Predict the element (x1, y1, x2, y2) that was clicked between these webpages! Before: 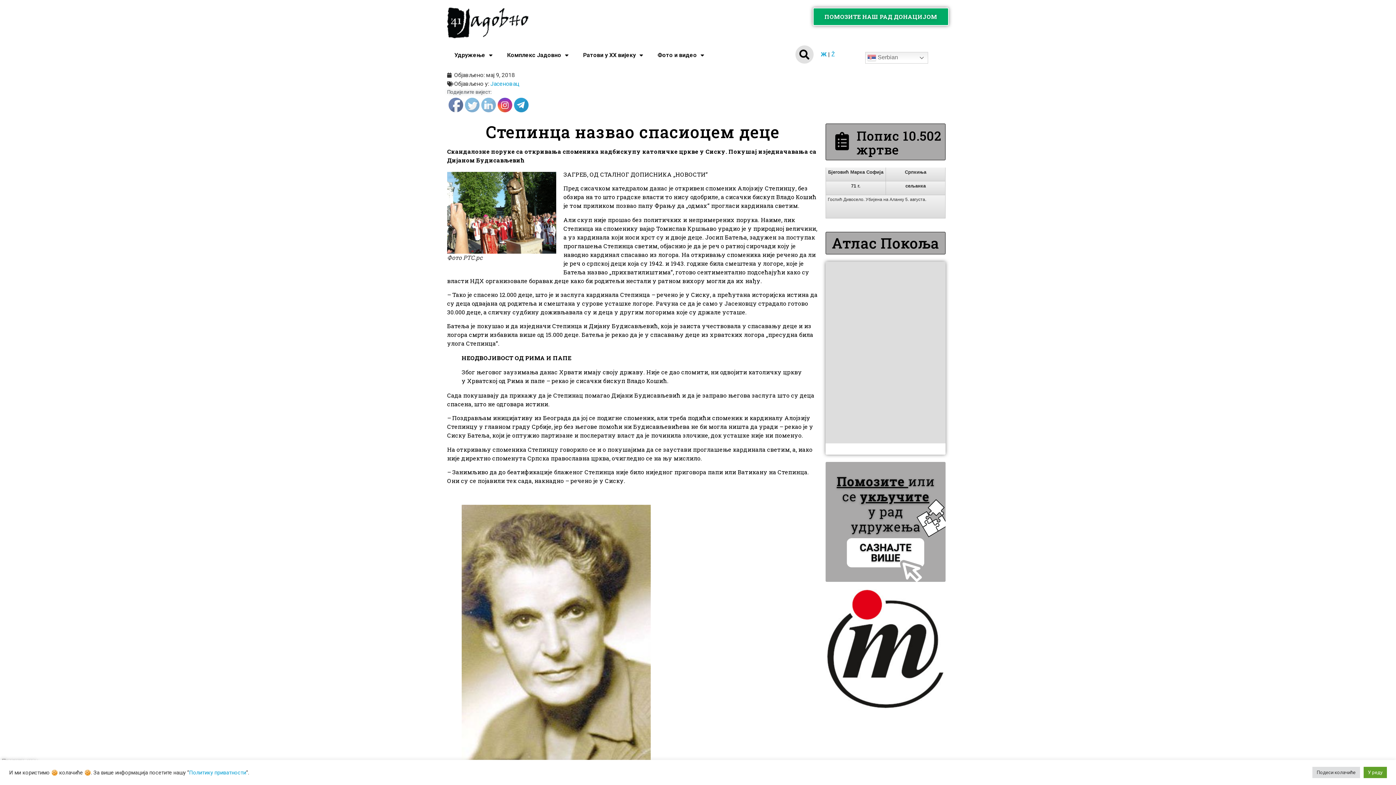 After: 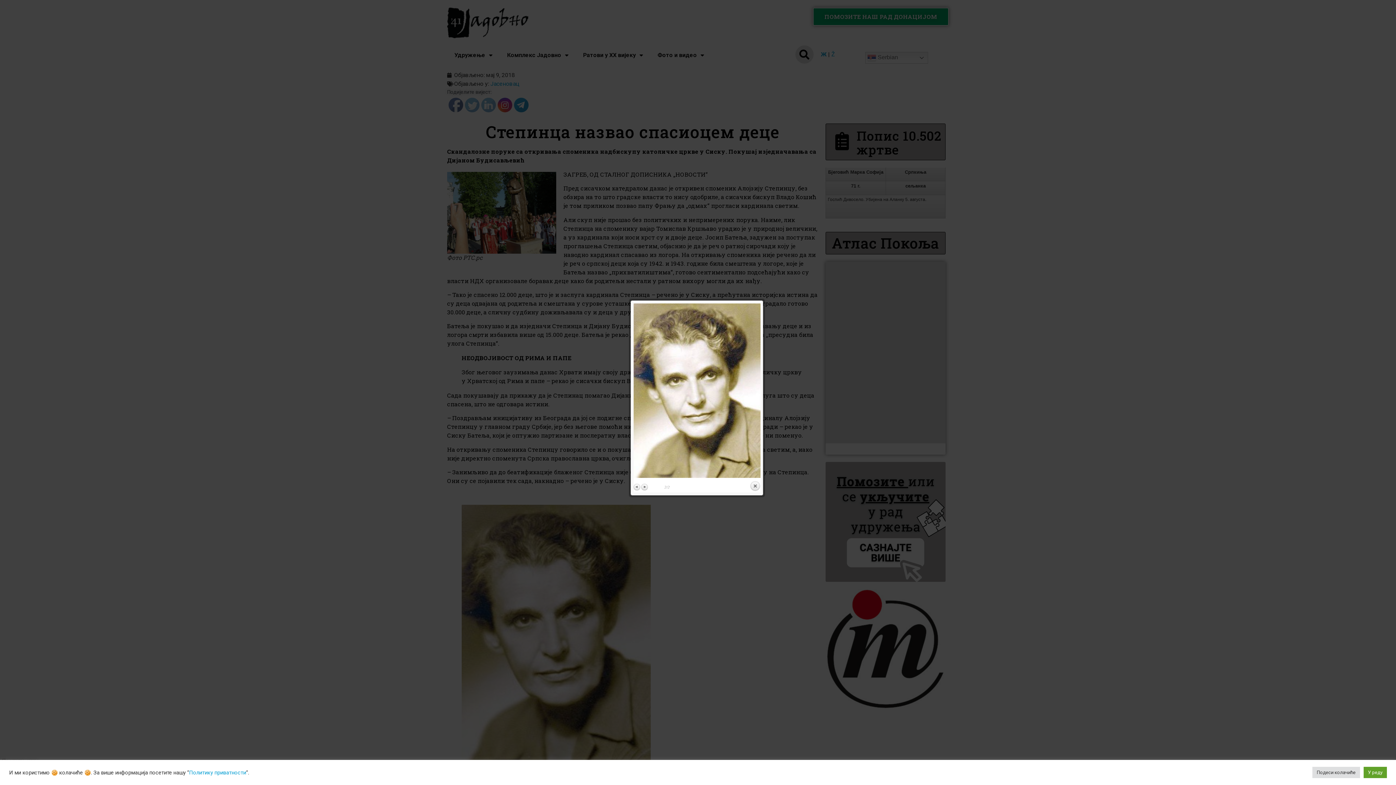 Action: bbox: (461, 505, 650, 765)